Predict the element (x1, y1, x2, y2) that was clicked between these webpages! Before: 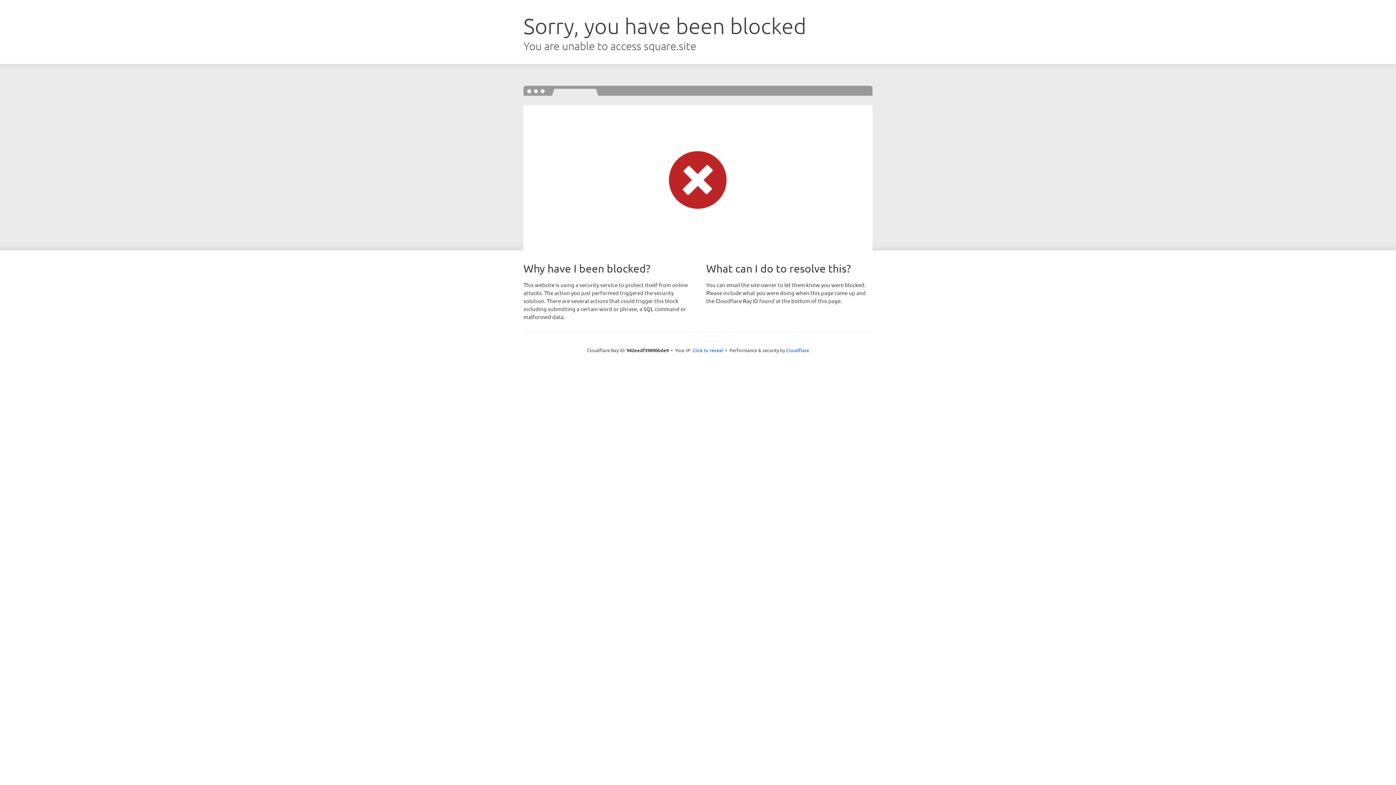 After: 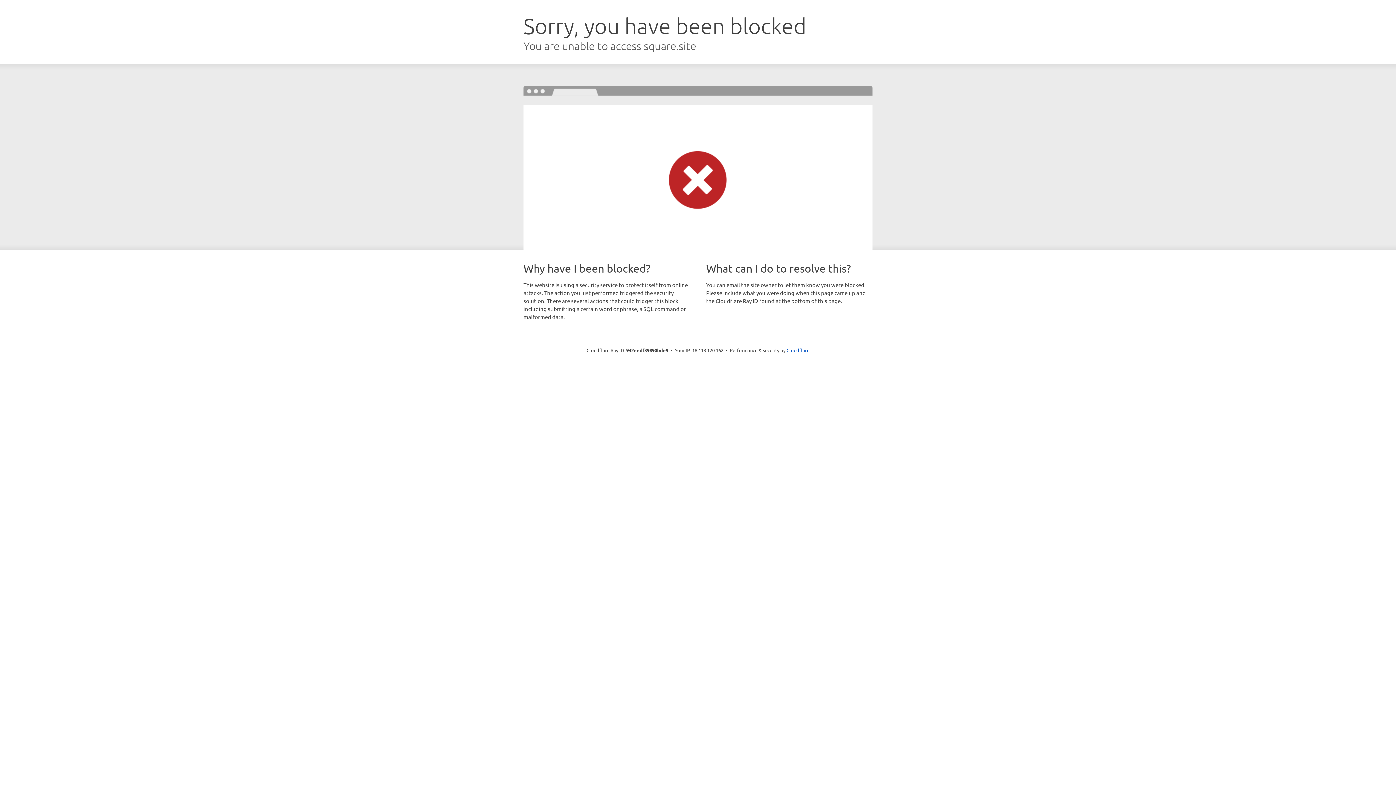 Action: bbox: (692, 346, 723, 353) label: Click to reveal